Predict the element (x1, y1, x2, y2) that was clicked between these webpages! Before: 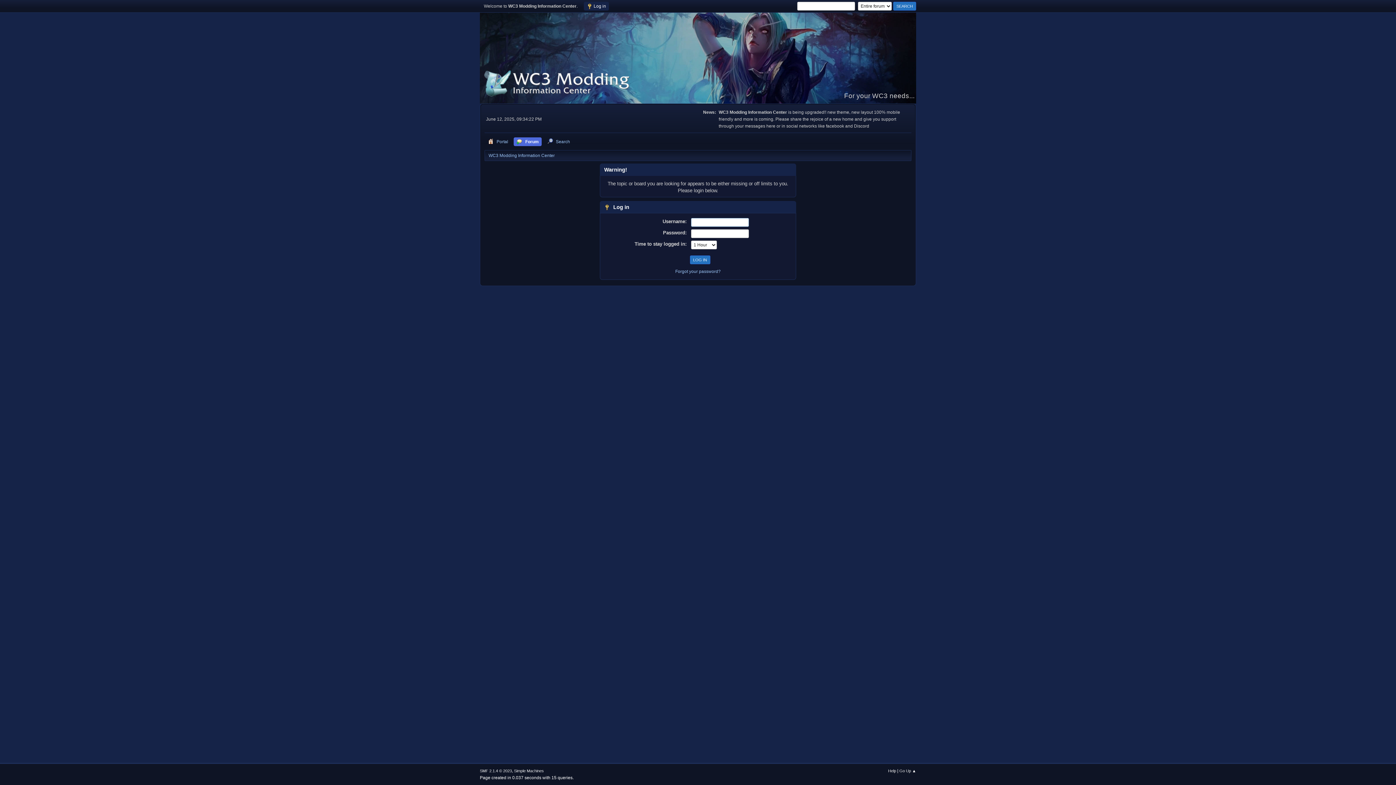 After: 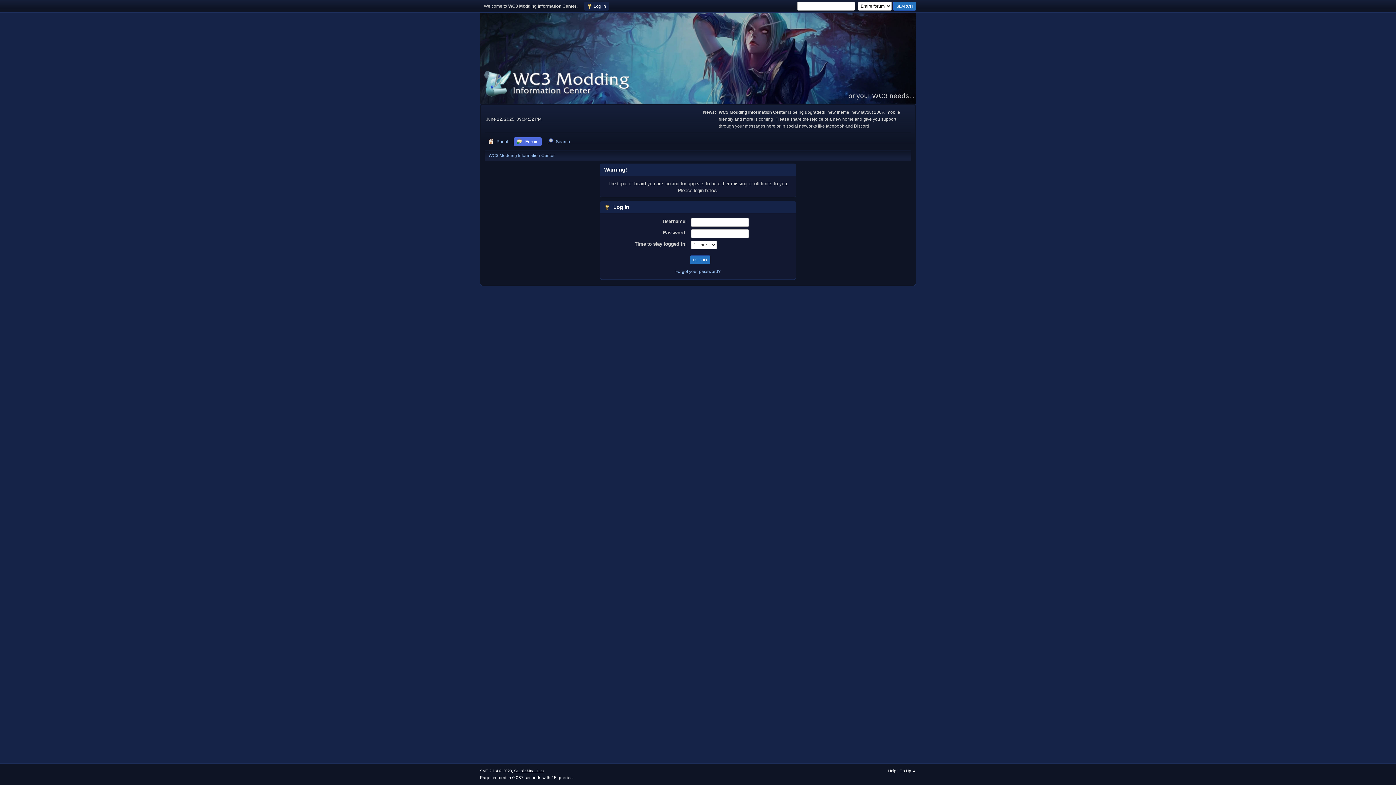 Action: label: Simple Machines bbox: (514, 769, 544, 773)